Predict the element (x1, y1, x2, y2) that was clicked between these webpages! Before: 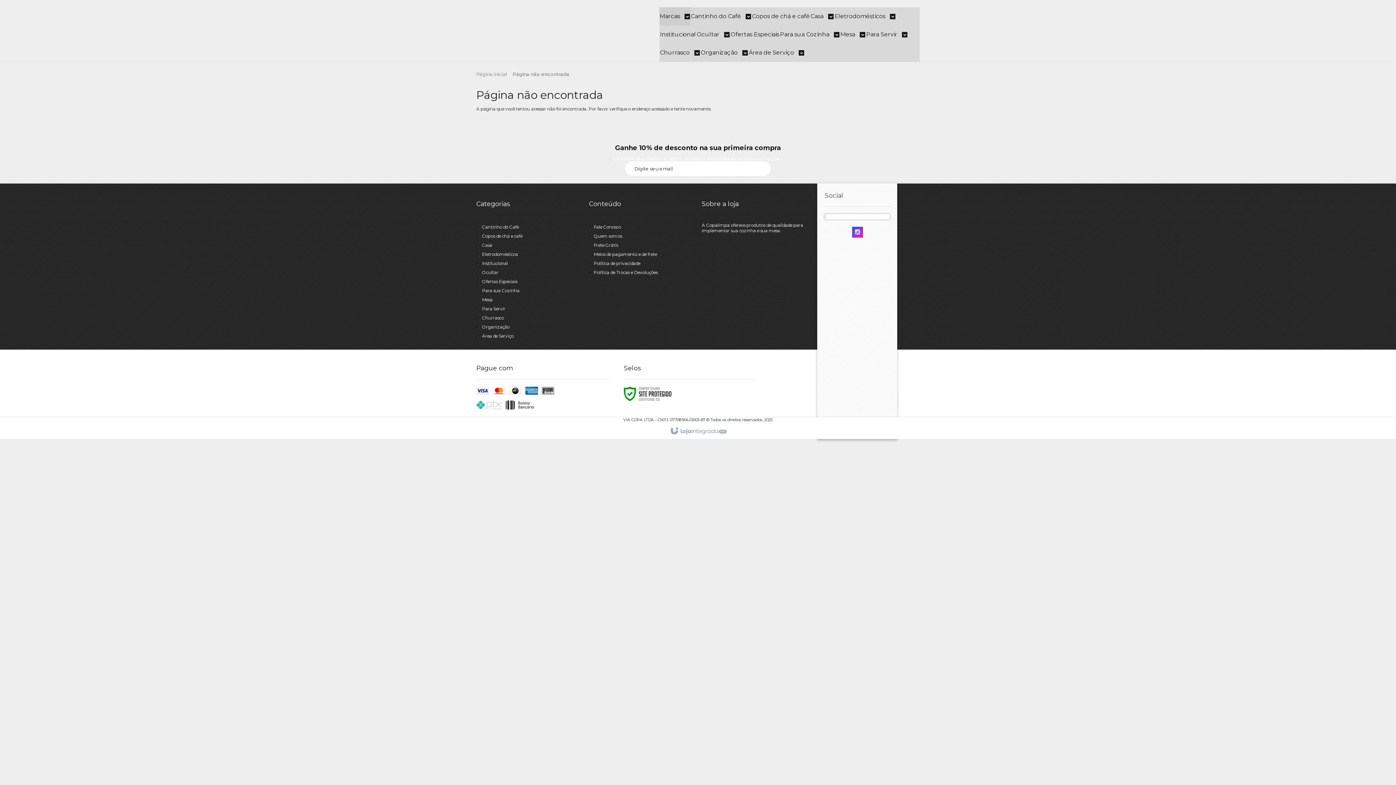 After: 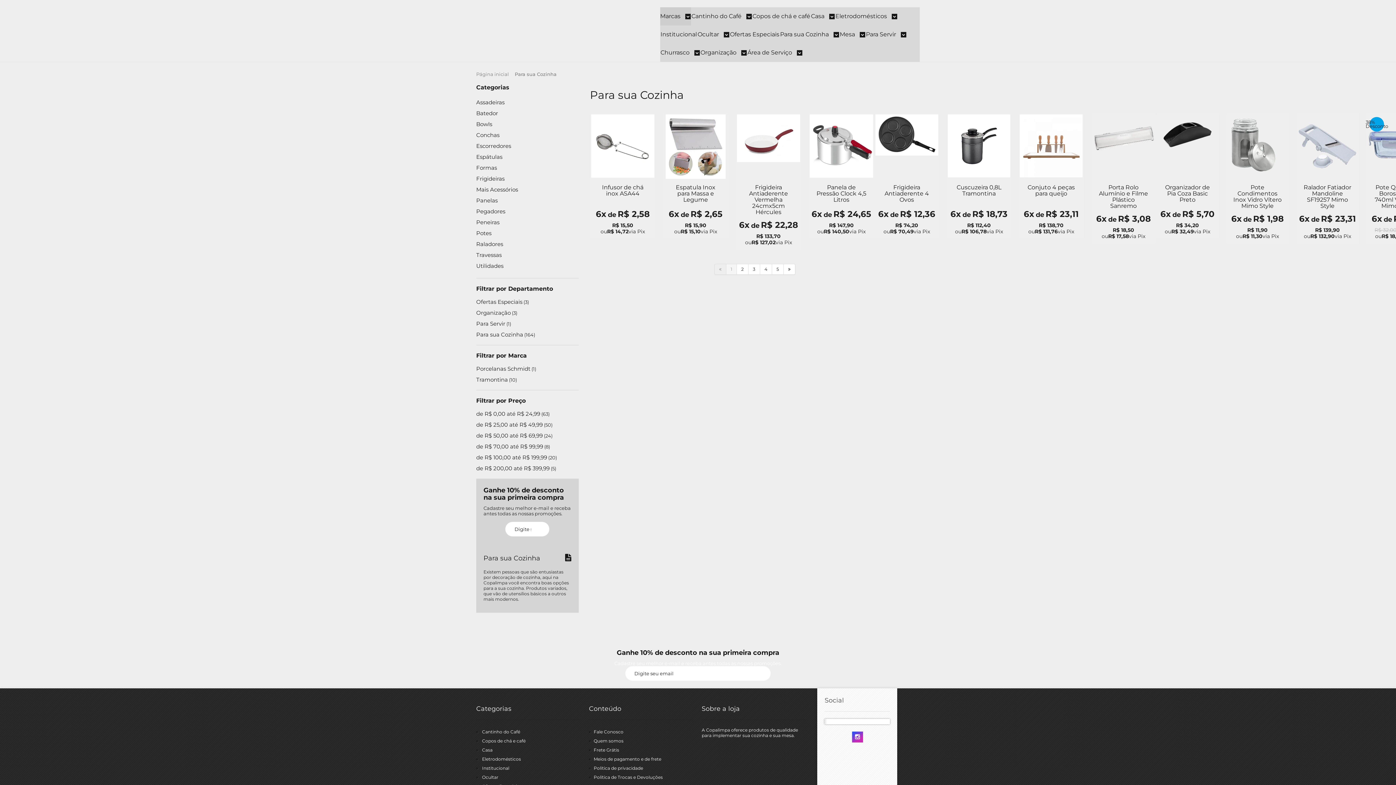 Action: label: Para sua Cozinha bbox: (482, 288, 519, 293)